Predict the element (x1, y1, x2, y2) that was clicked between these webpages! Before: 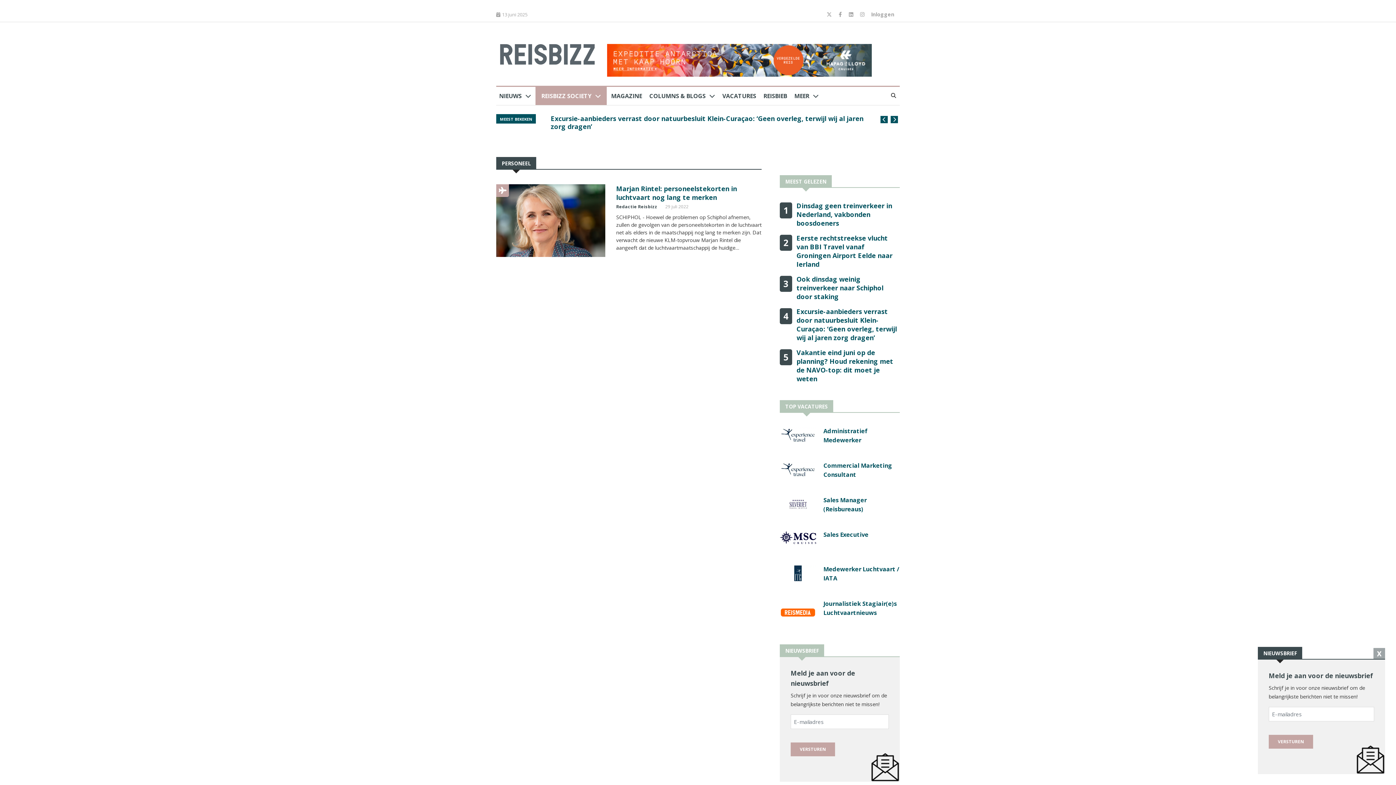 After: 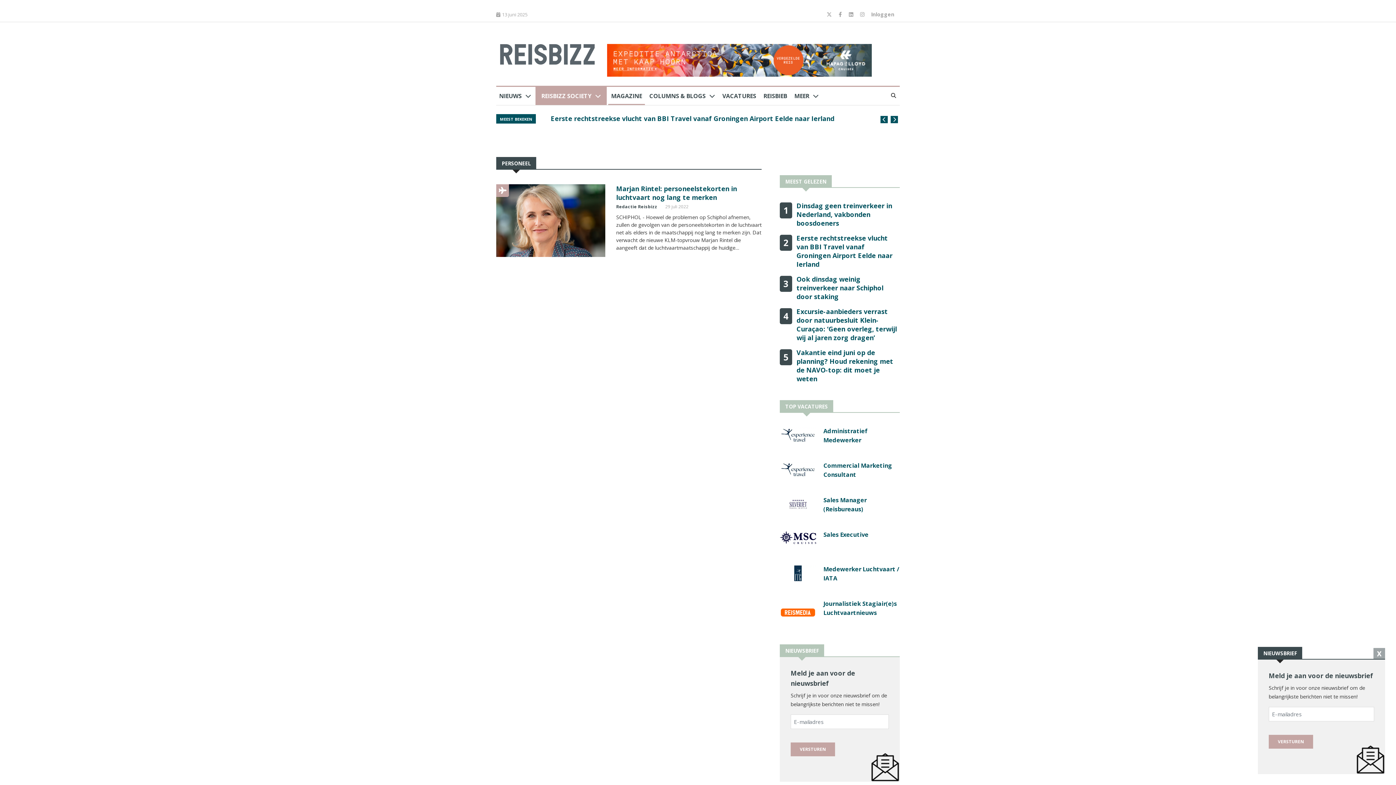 Action: bbox: (608, 86, 645, 105) label: MAGAZINE